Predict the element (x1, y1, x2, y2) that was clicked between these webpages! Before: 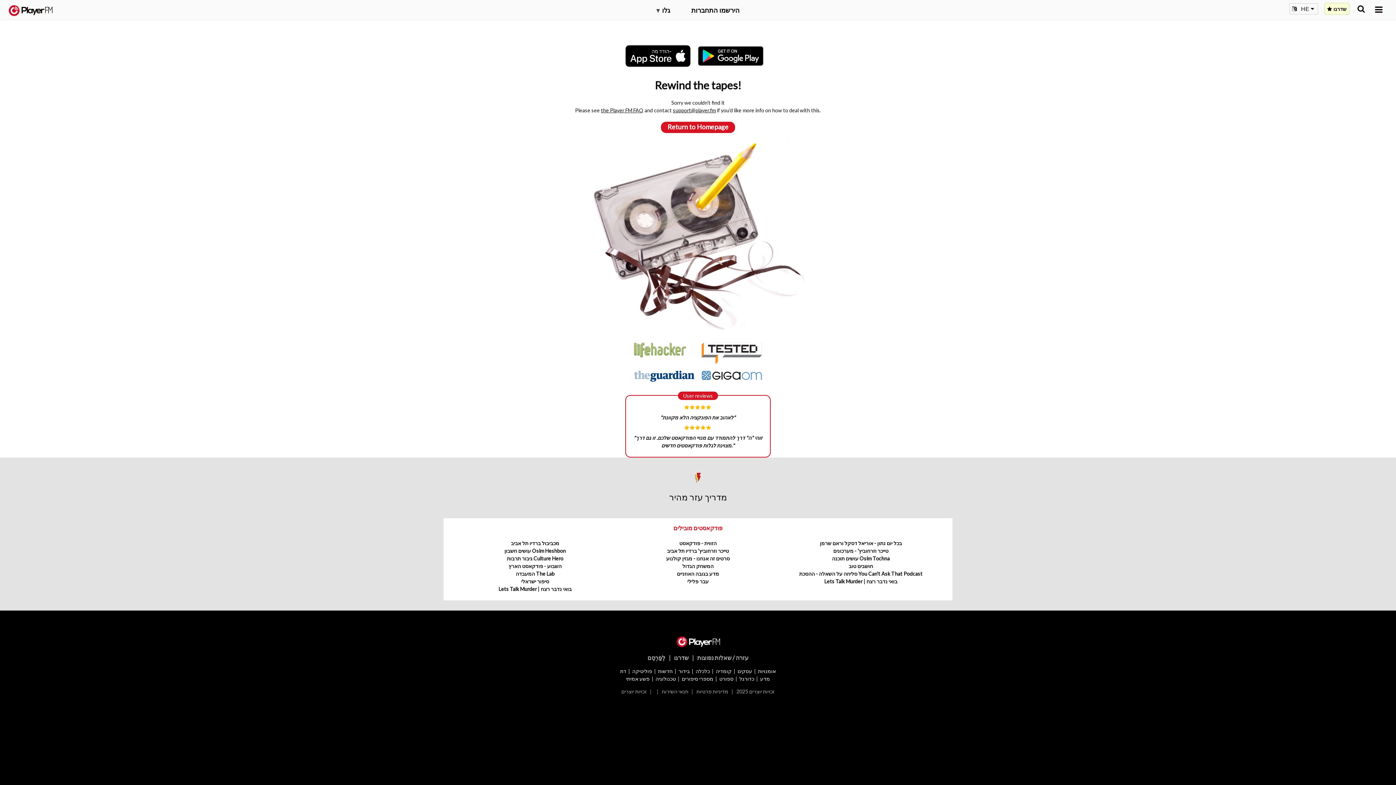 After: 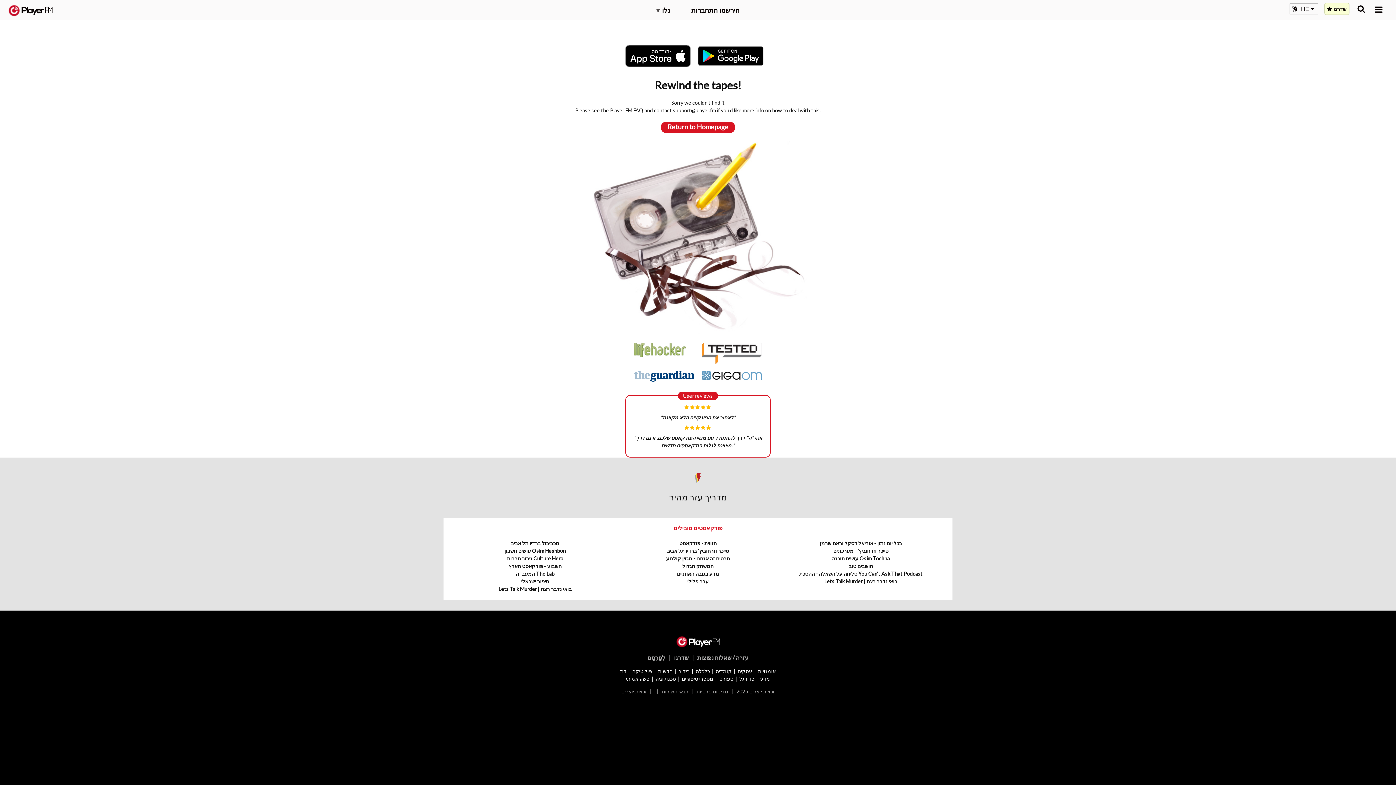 Action: bbox: (701, 371, 762, 378)